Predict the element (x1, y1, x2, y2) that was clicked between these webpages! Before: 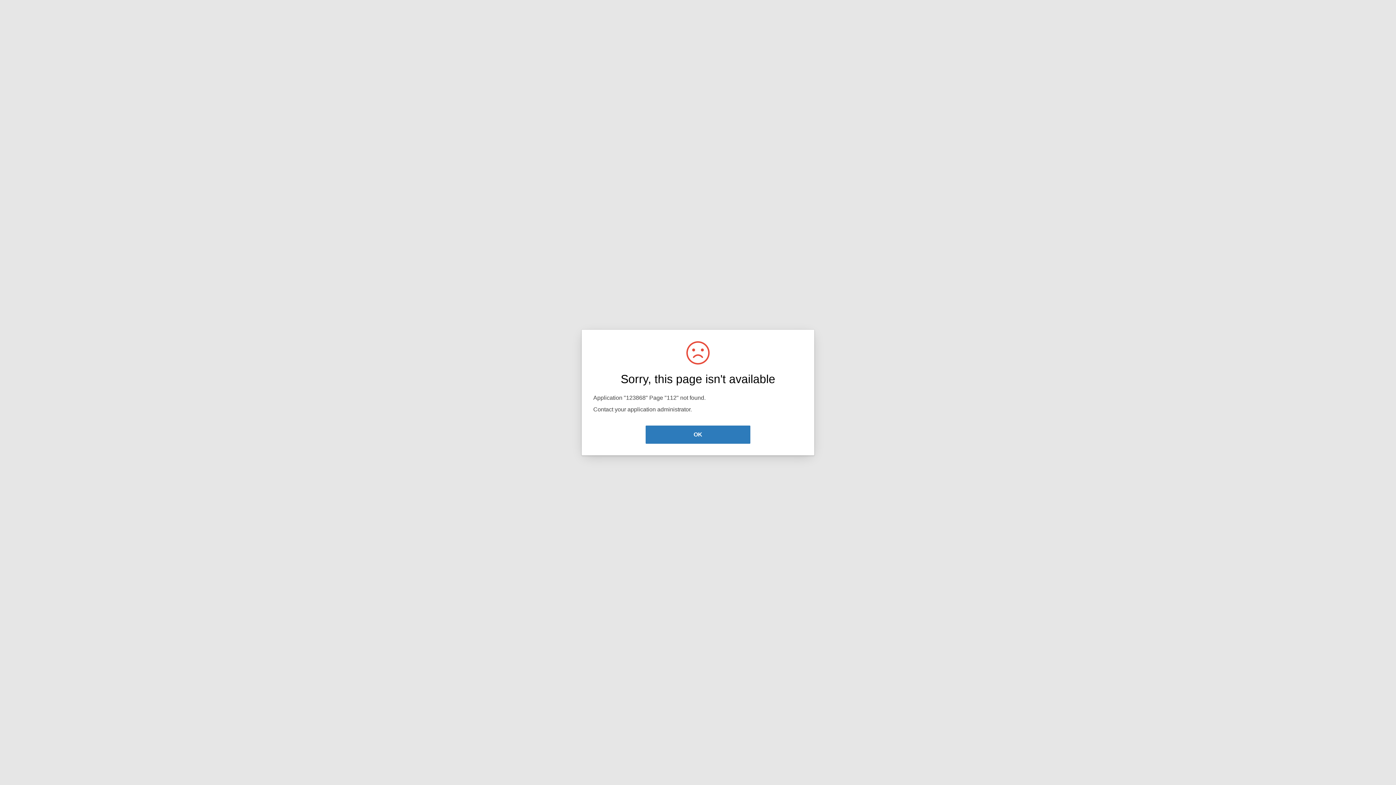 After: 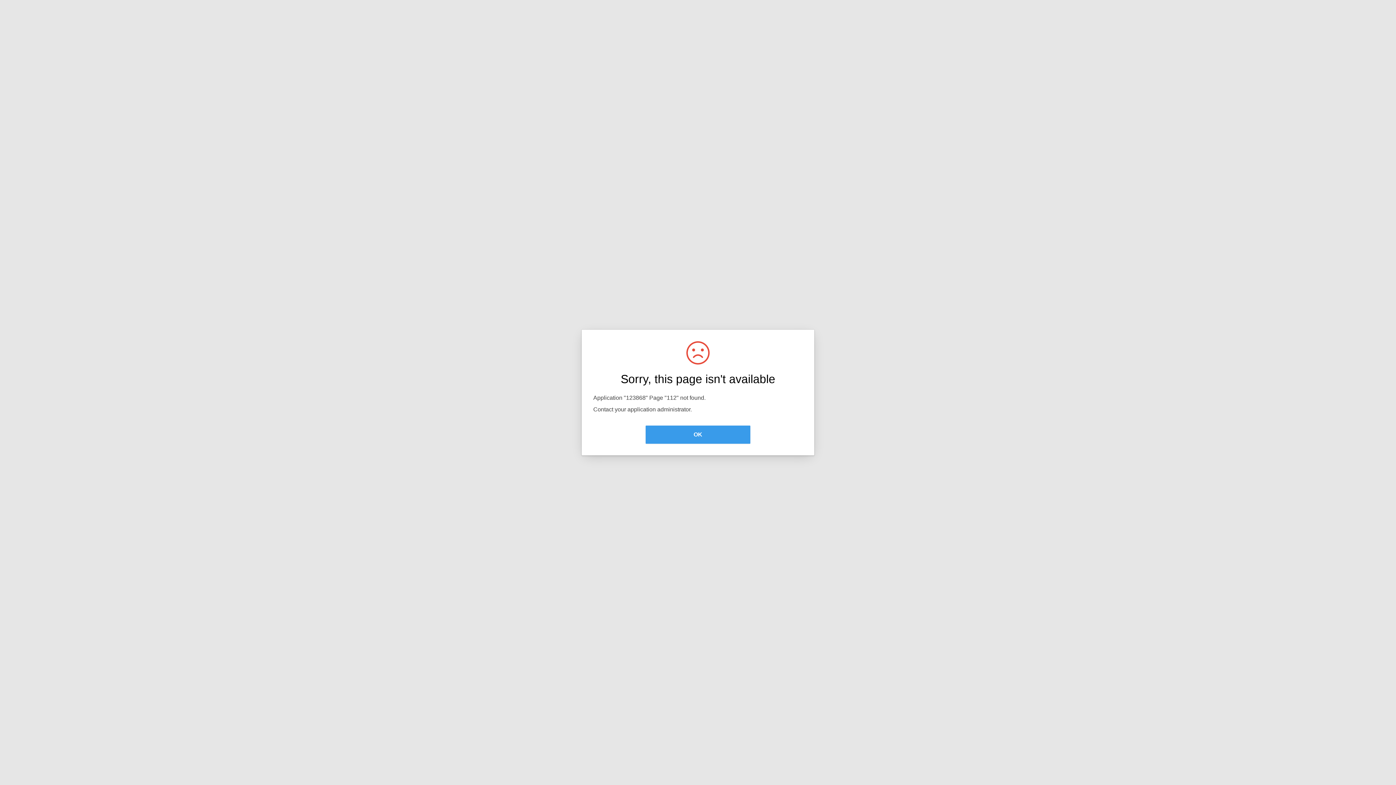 Action: label: OK bbox: (645, 425, 750, 444)